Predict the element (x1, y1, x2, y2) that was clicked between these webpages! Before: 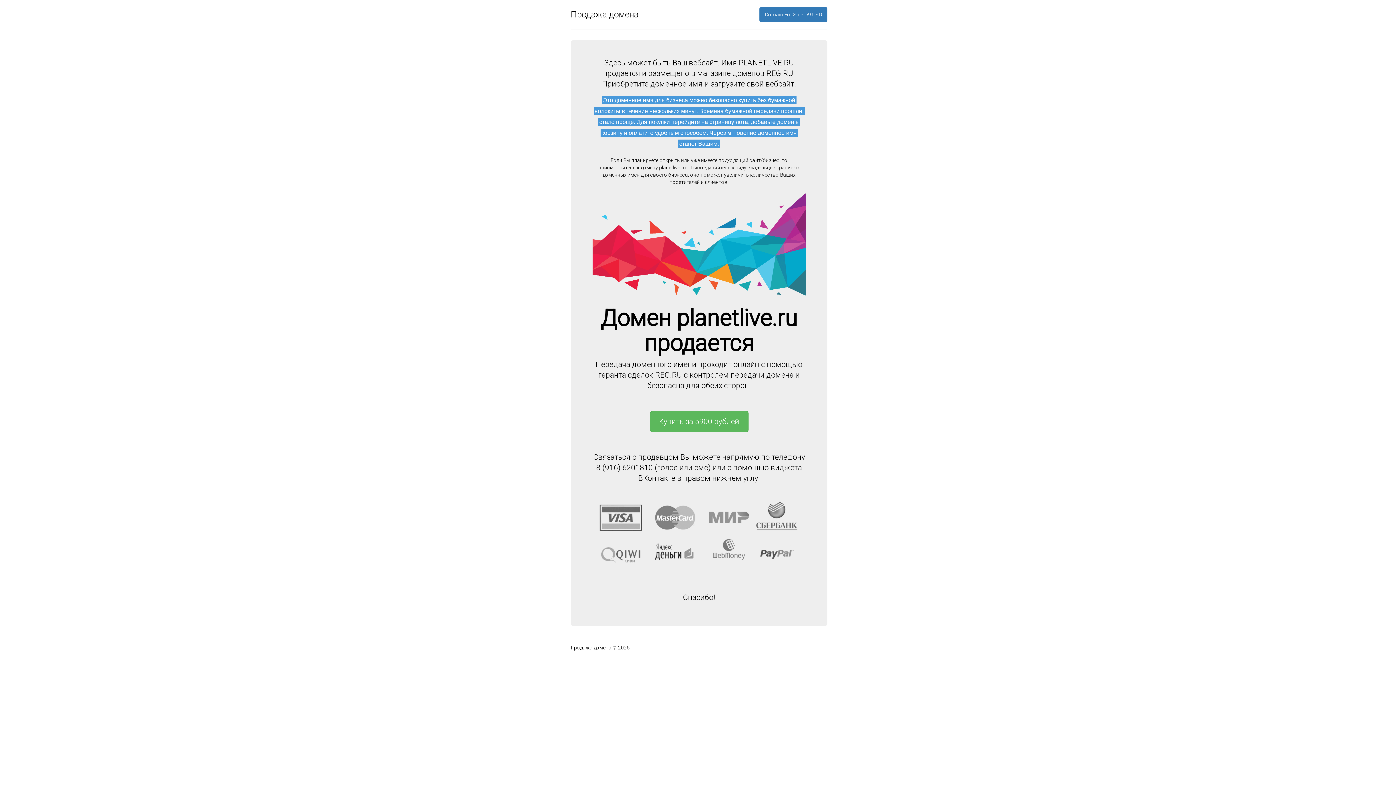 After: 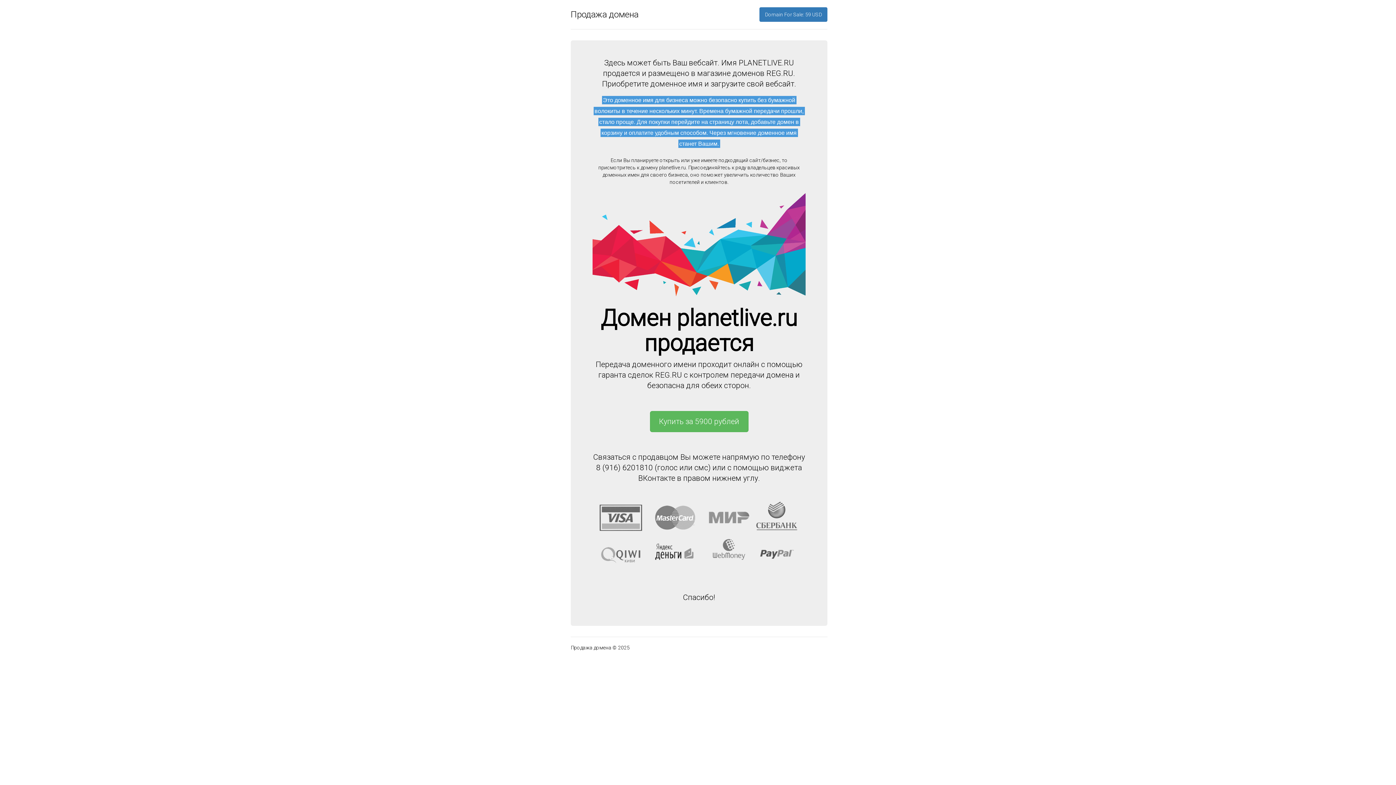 Action: label: Domain For Sale: 59 USD bbox: (759, 7, 827, 21)